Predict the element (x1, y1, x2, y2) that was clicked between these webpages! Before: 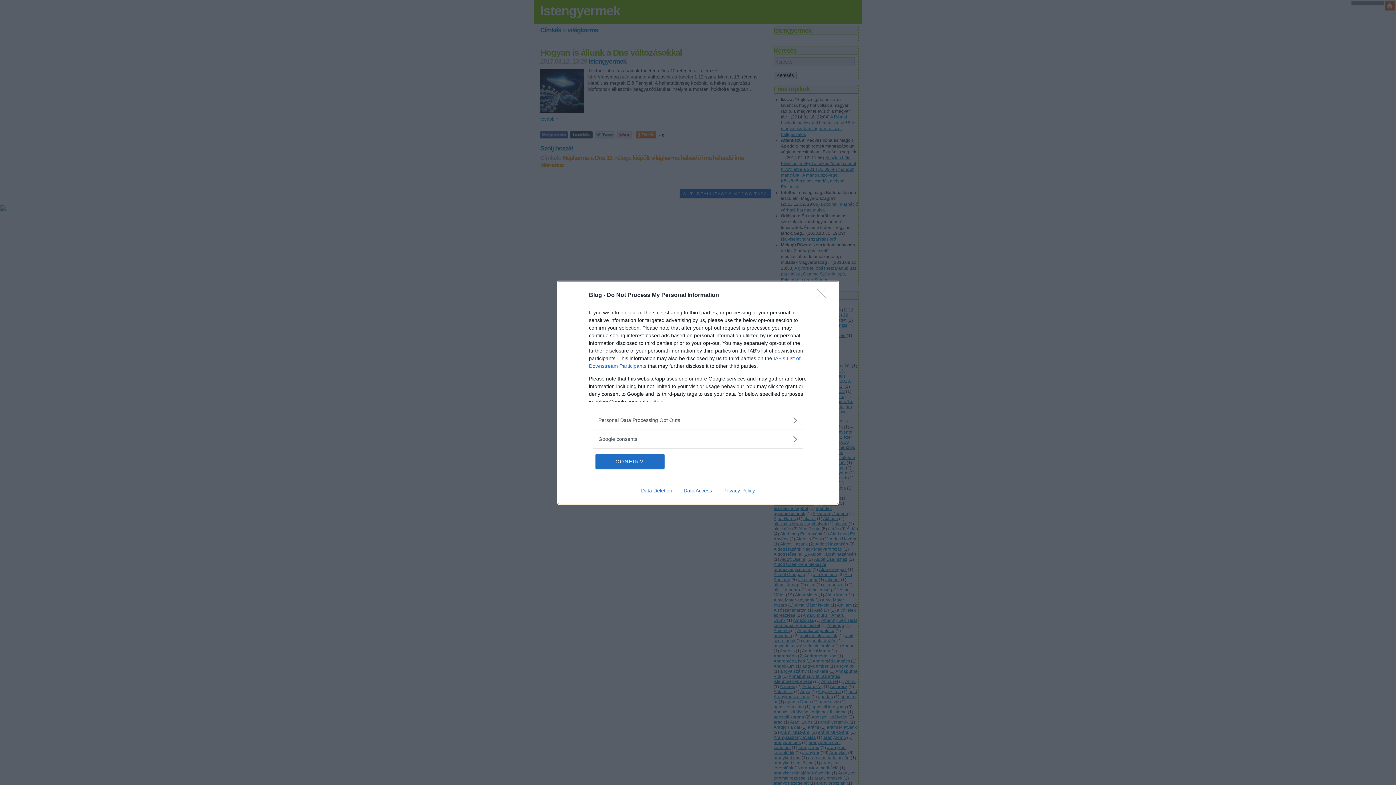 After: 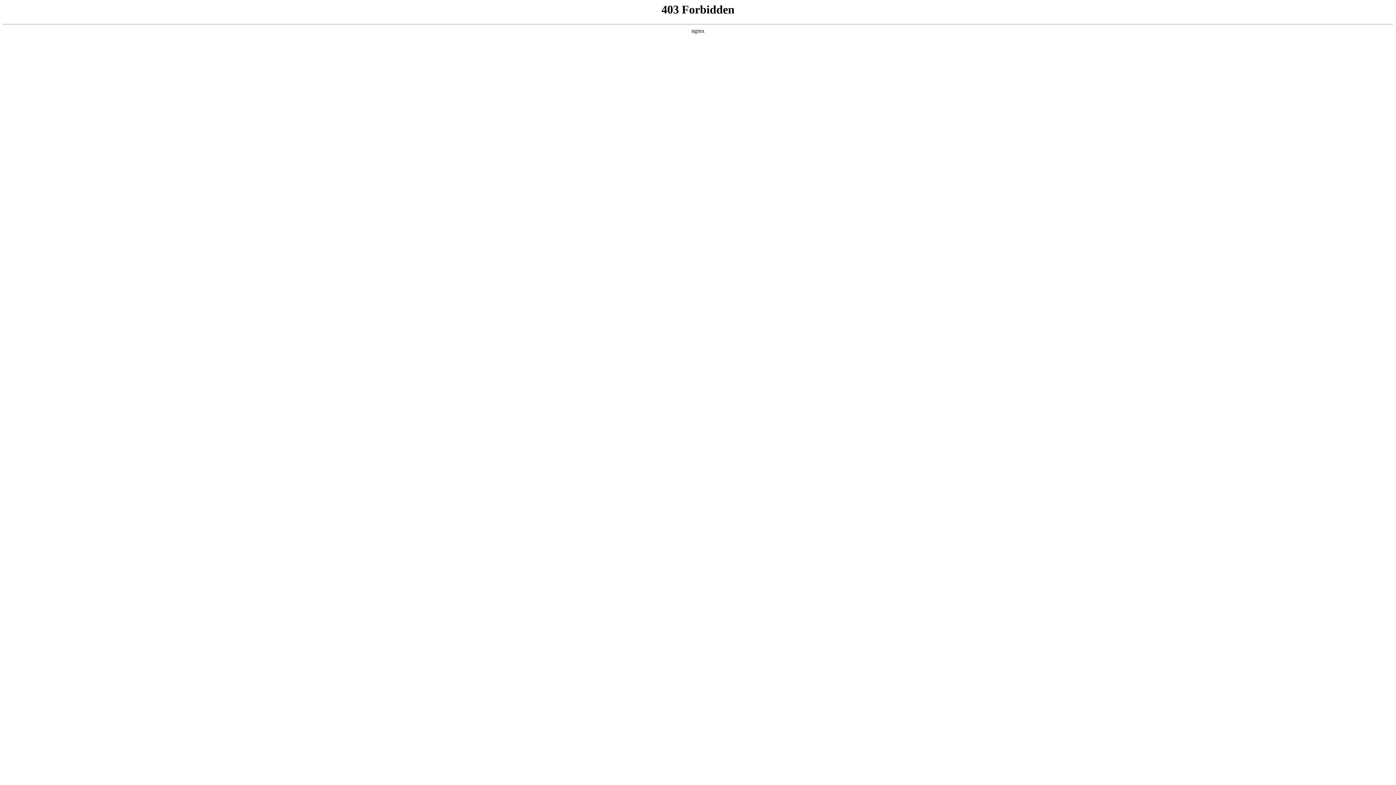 Action: bbox: (635, 487, 678, 493) label: Data Deletion